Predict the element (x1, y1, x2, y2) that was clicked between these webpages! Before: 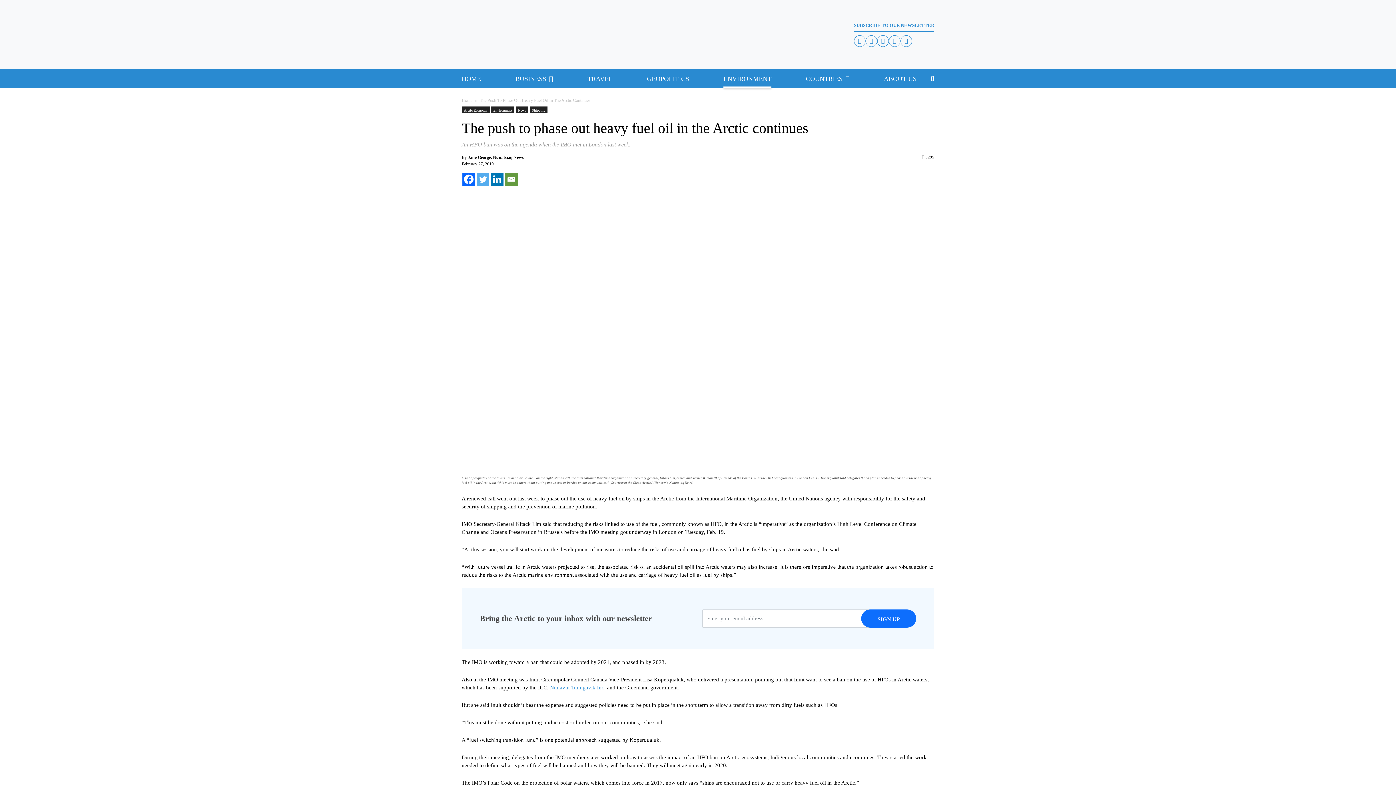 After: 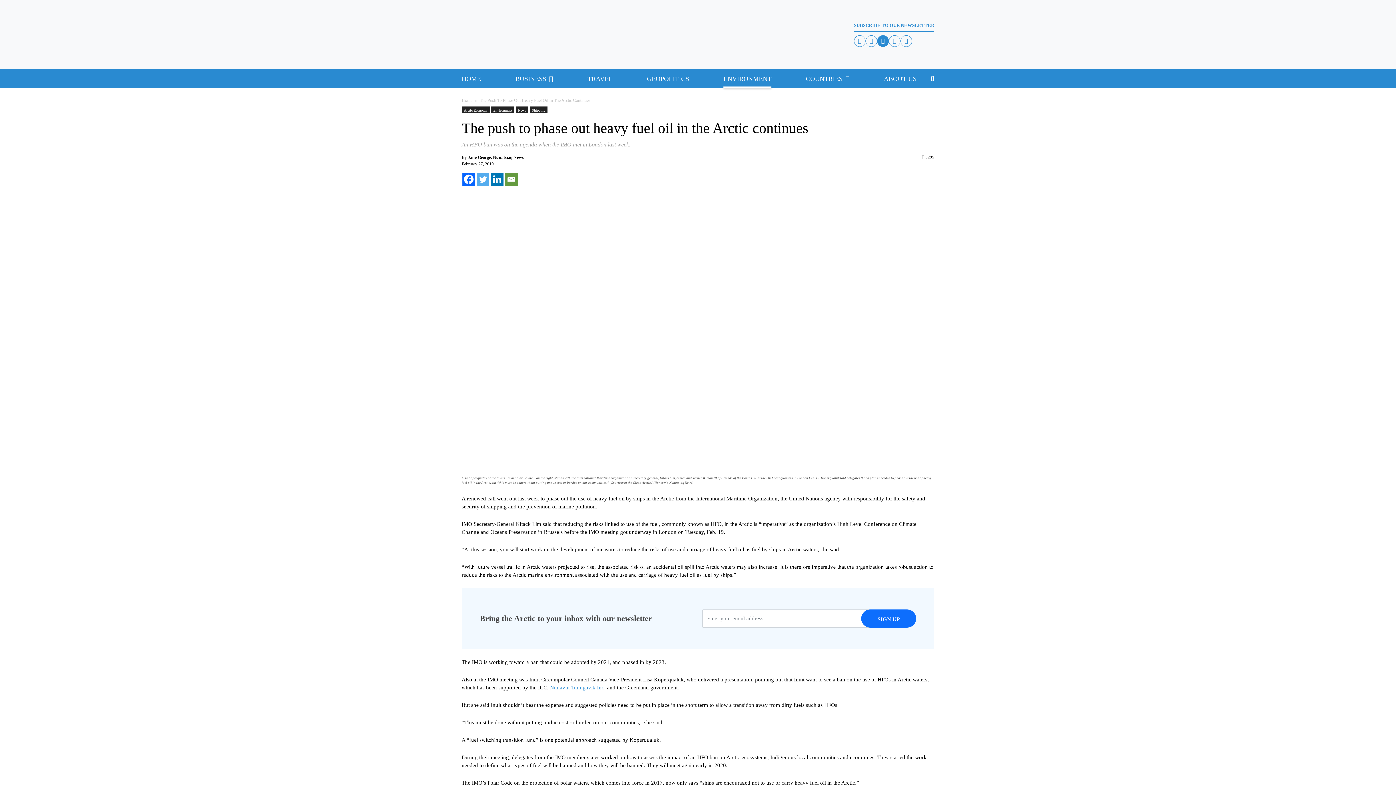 Action: bbox: (877, 35, 889, 46)